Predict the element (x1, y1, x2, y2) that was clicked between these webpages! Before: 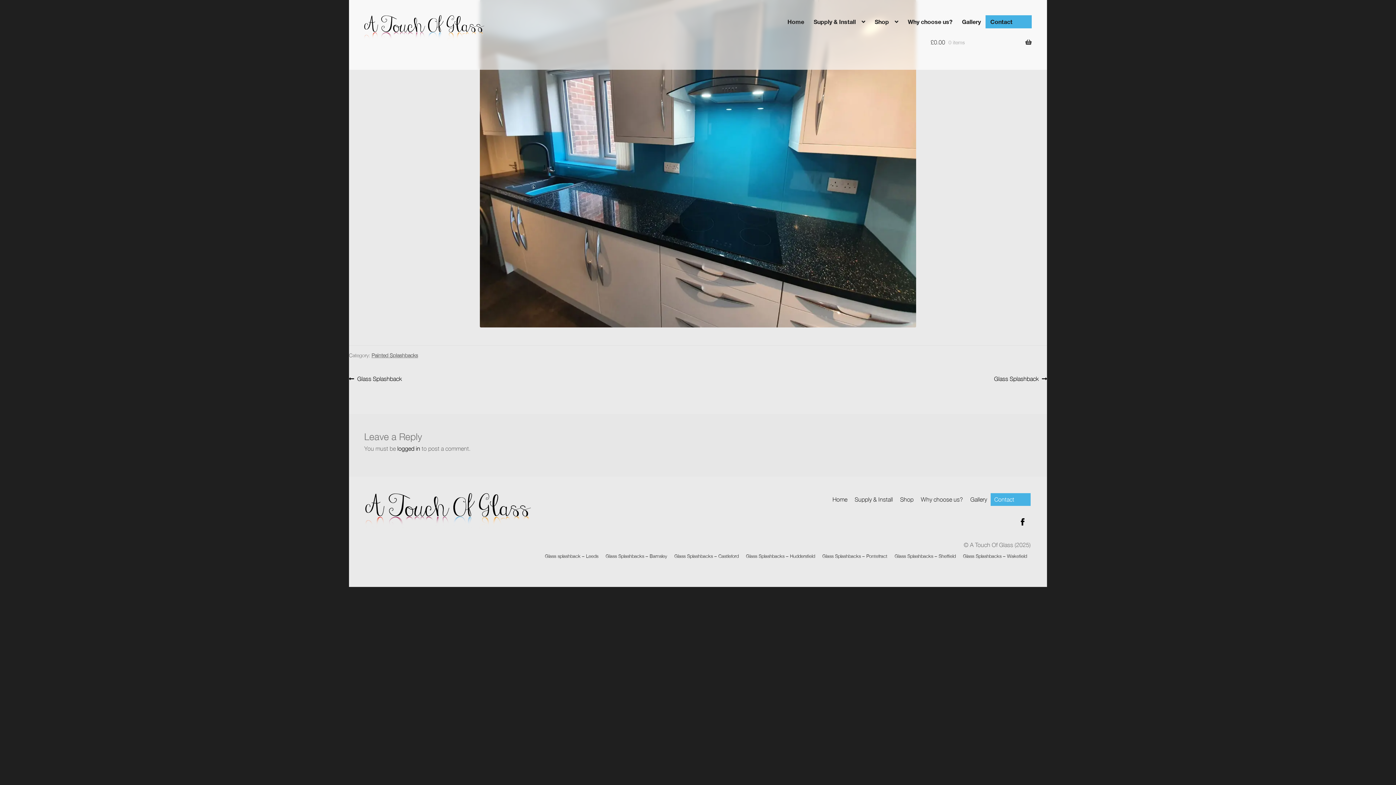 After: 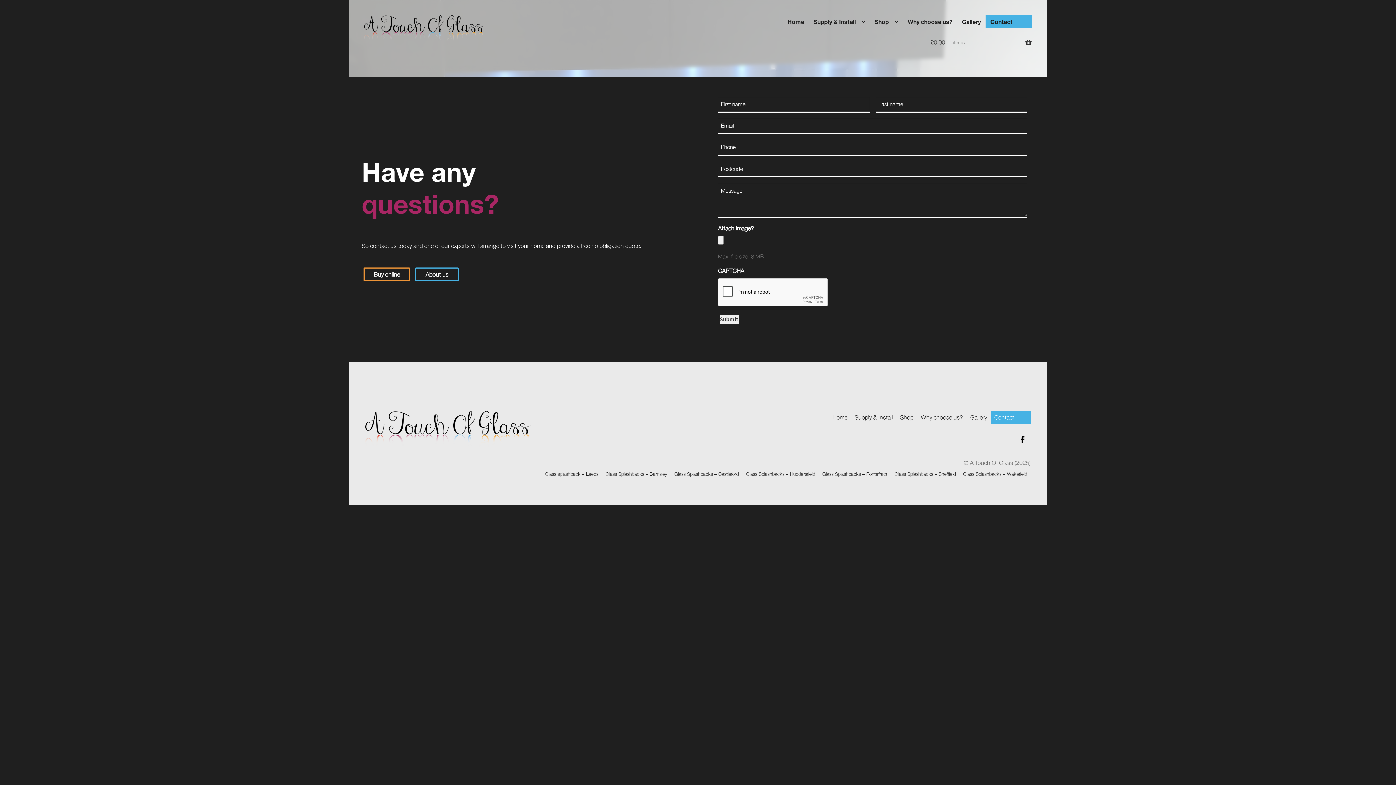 Action: bbox: (987, 17, 1015, 26) label: Contact